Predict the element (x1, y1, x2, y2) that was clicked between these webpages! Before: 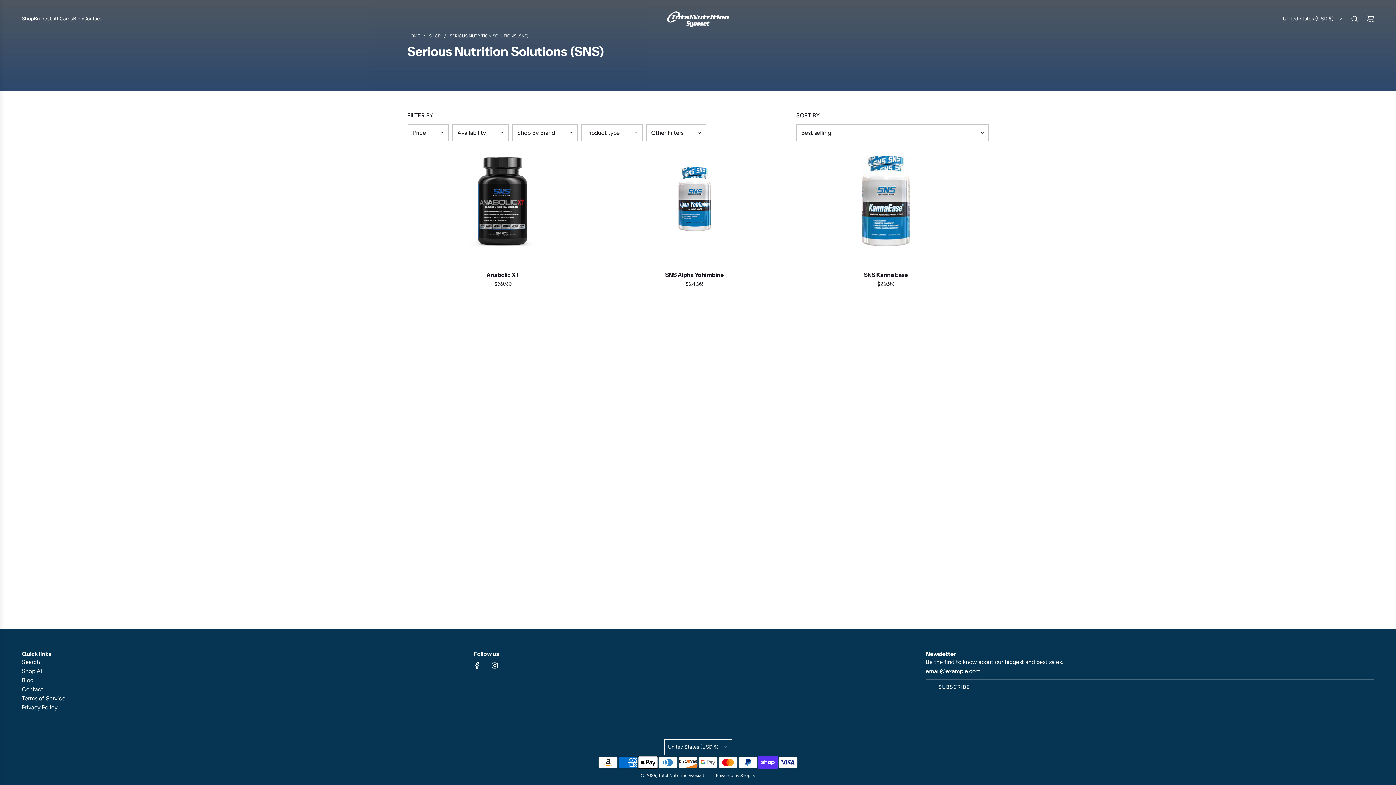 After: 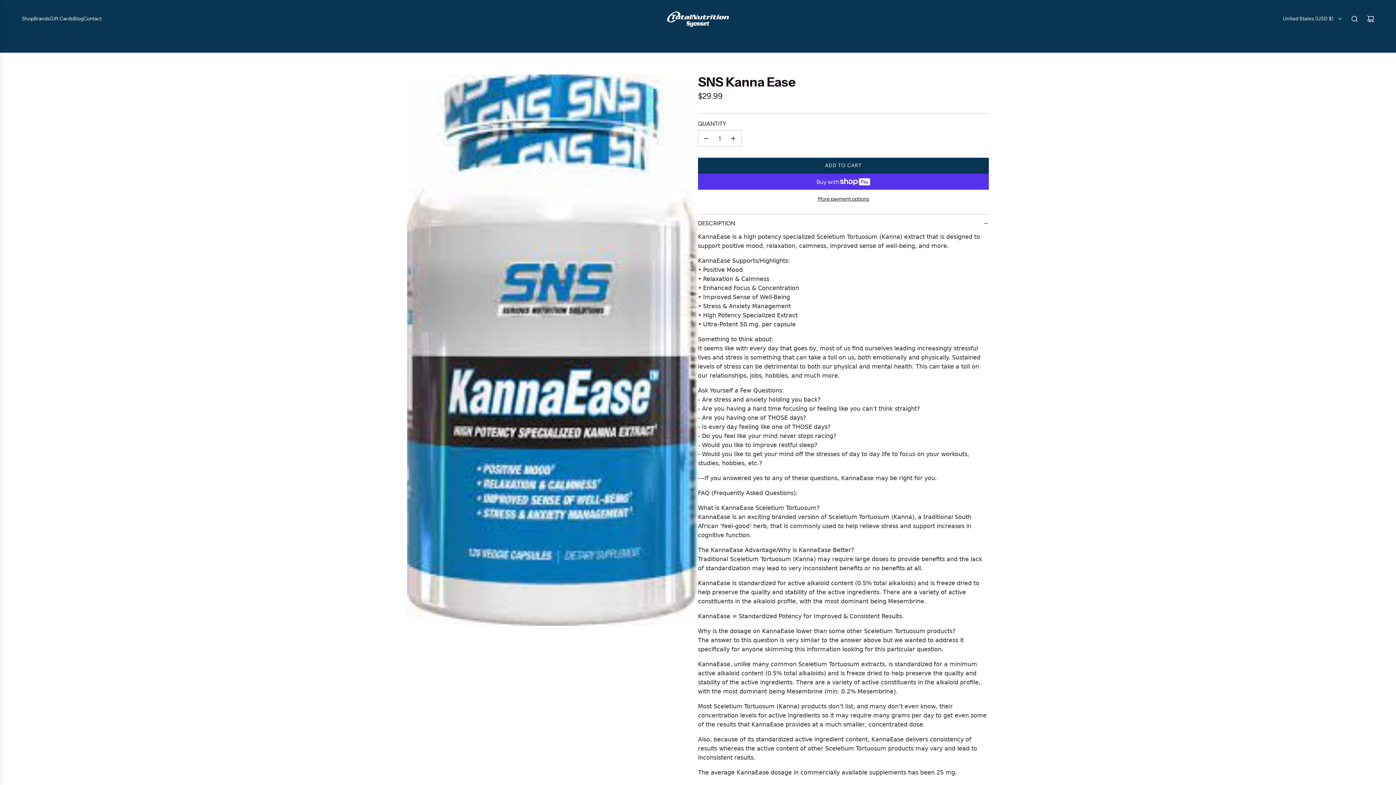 Action: bbox: (790, 155, 981, 264)